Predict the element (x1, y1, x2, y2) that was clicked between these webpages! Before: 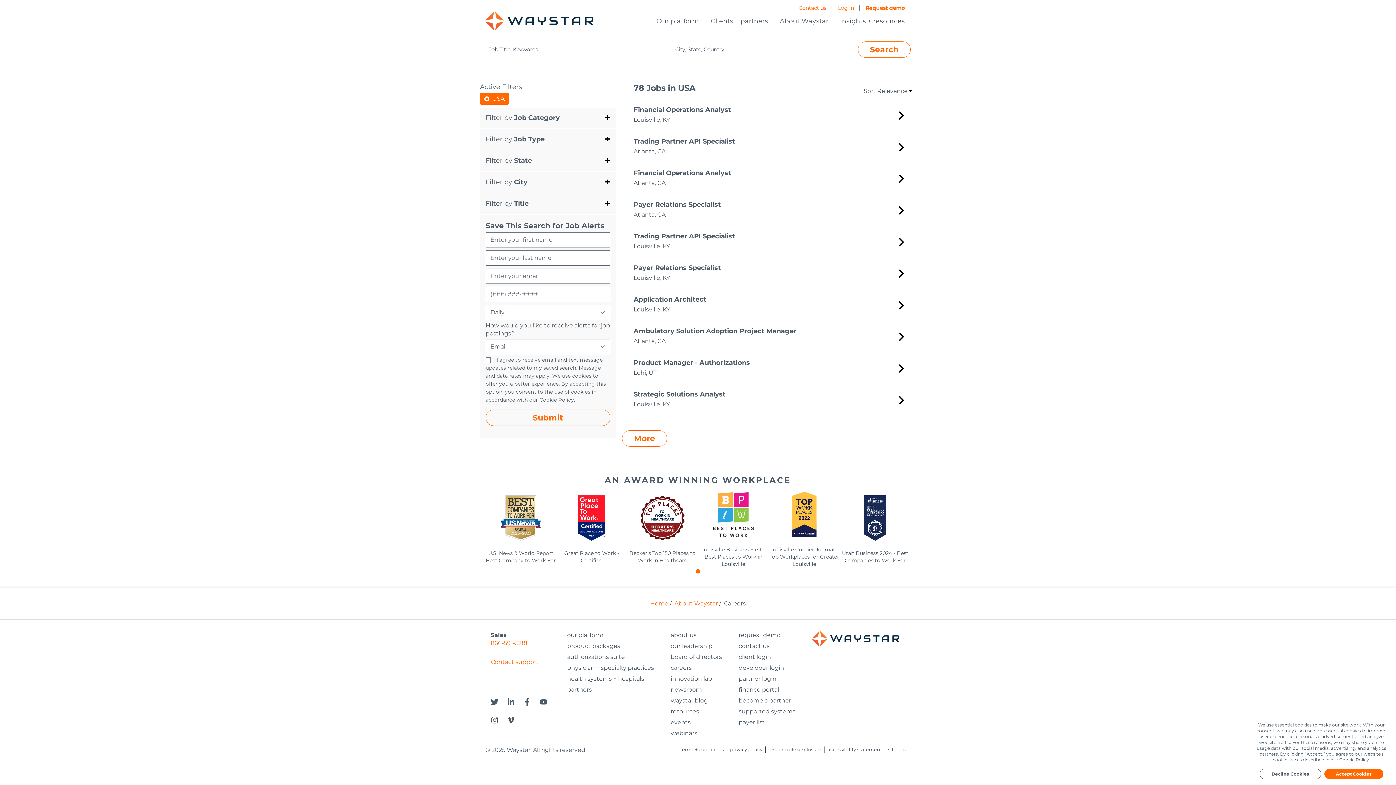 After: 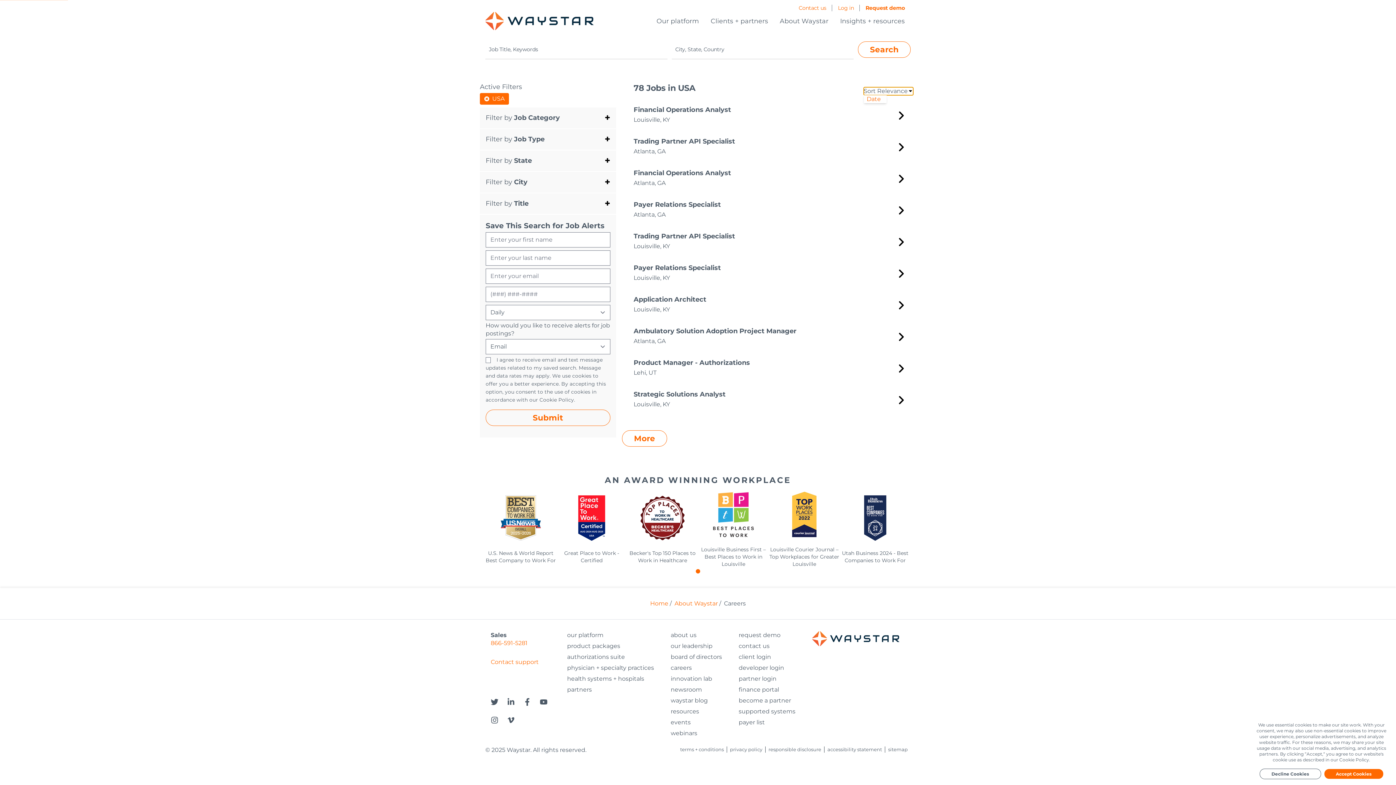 Action: label: Sort Relevance bbox: (864, 87, 913, 95)